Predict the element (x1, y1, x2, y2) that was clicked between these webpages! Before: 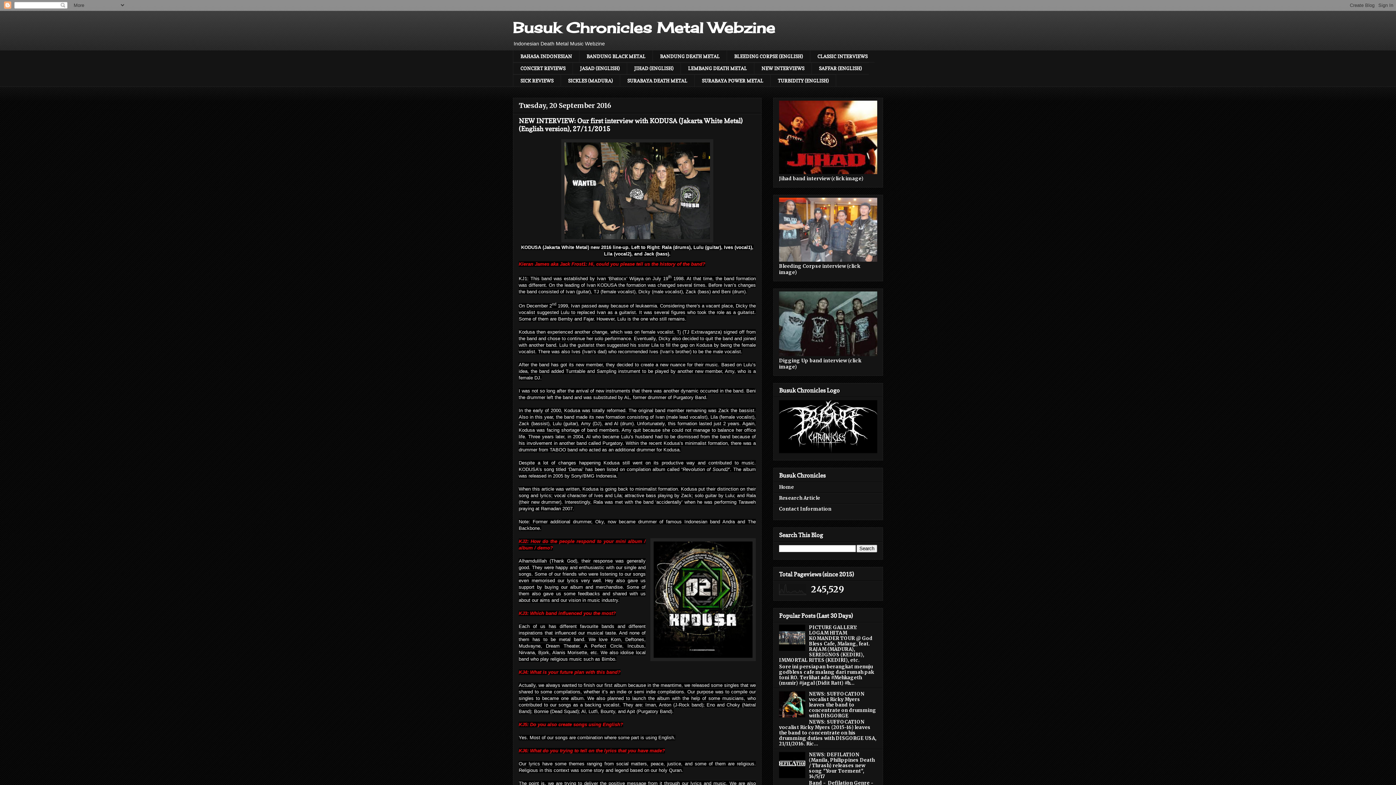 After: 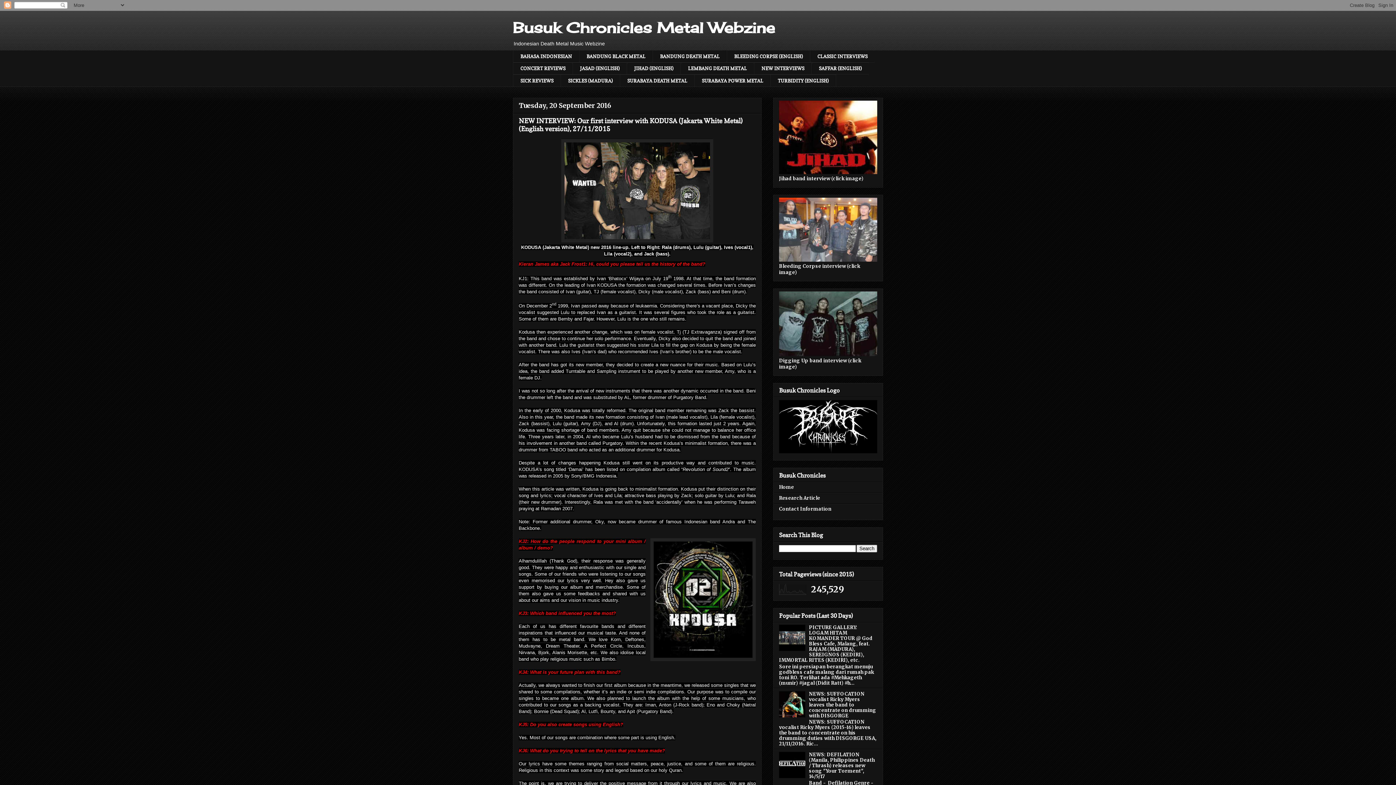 Action: bbox: (779, 713, 807, 719)